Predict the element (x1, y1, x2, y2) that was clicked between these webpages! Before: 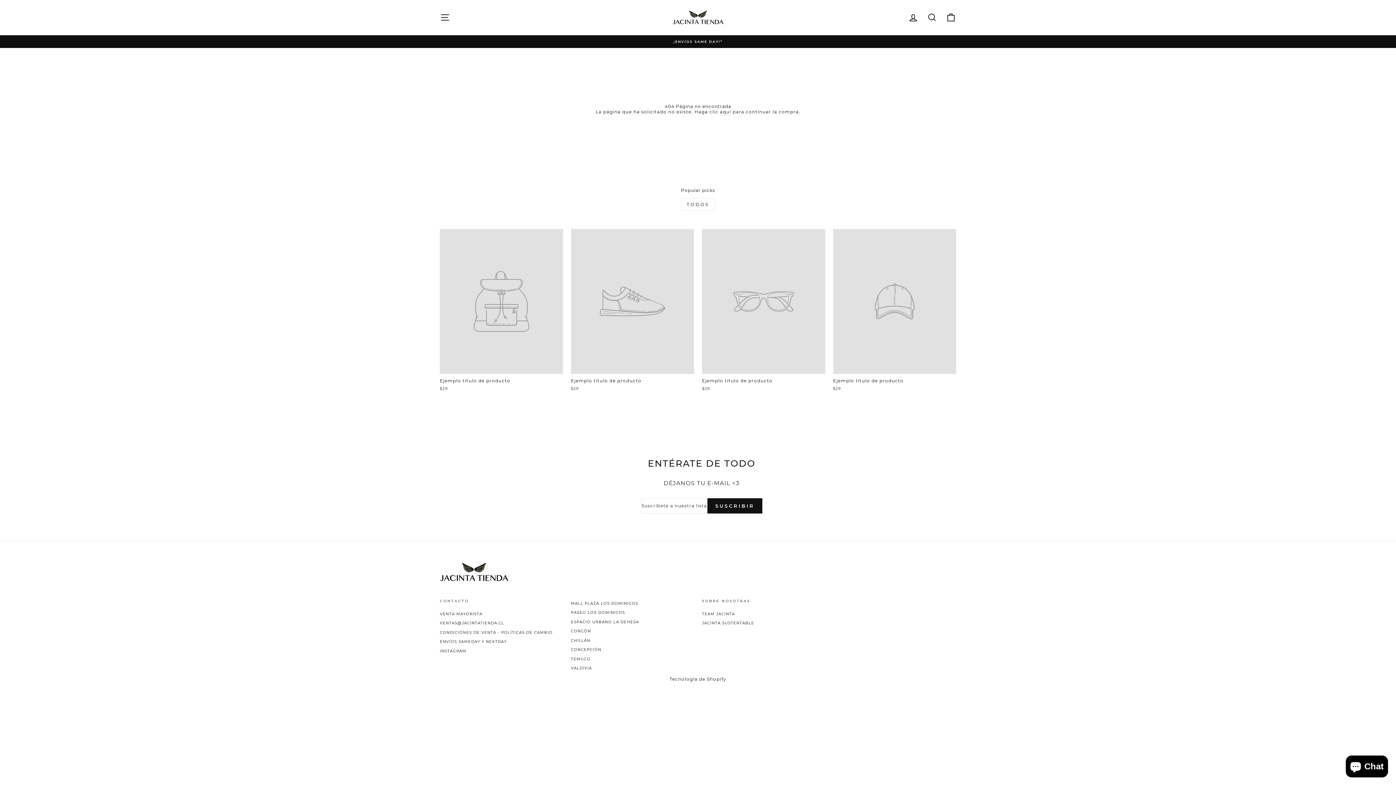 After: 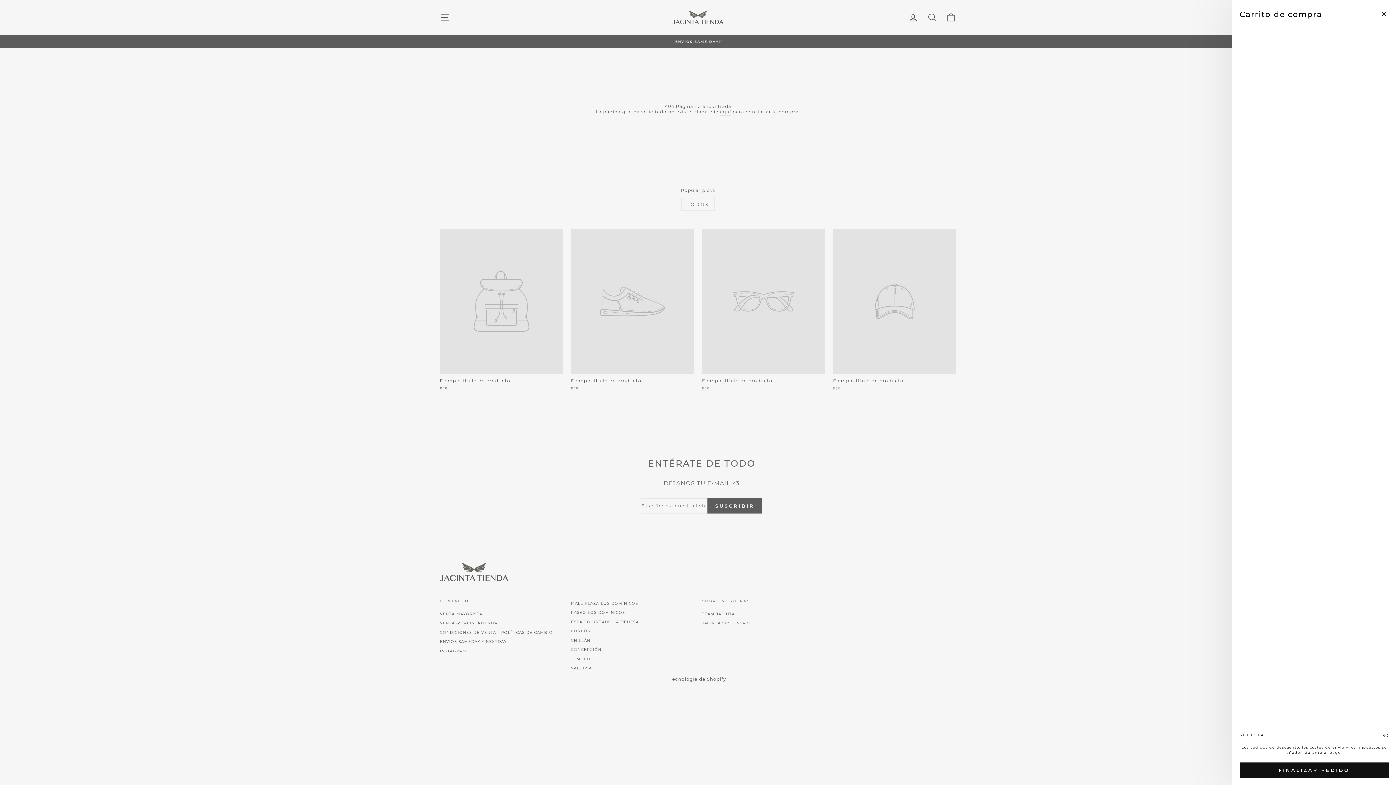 Action: label: Carrito bbox: (941, 9, 960, 25)